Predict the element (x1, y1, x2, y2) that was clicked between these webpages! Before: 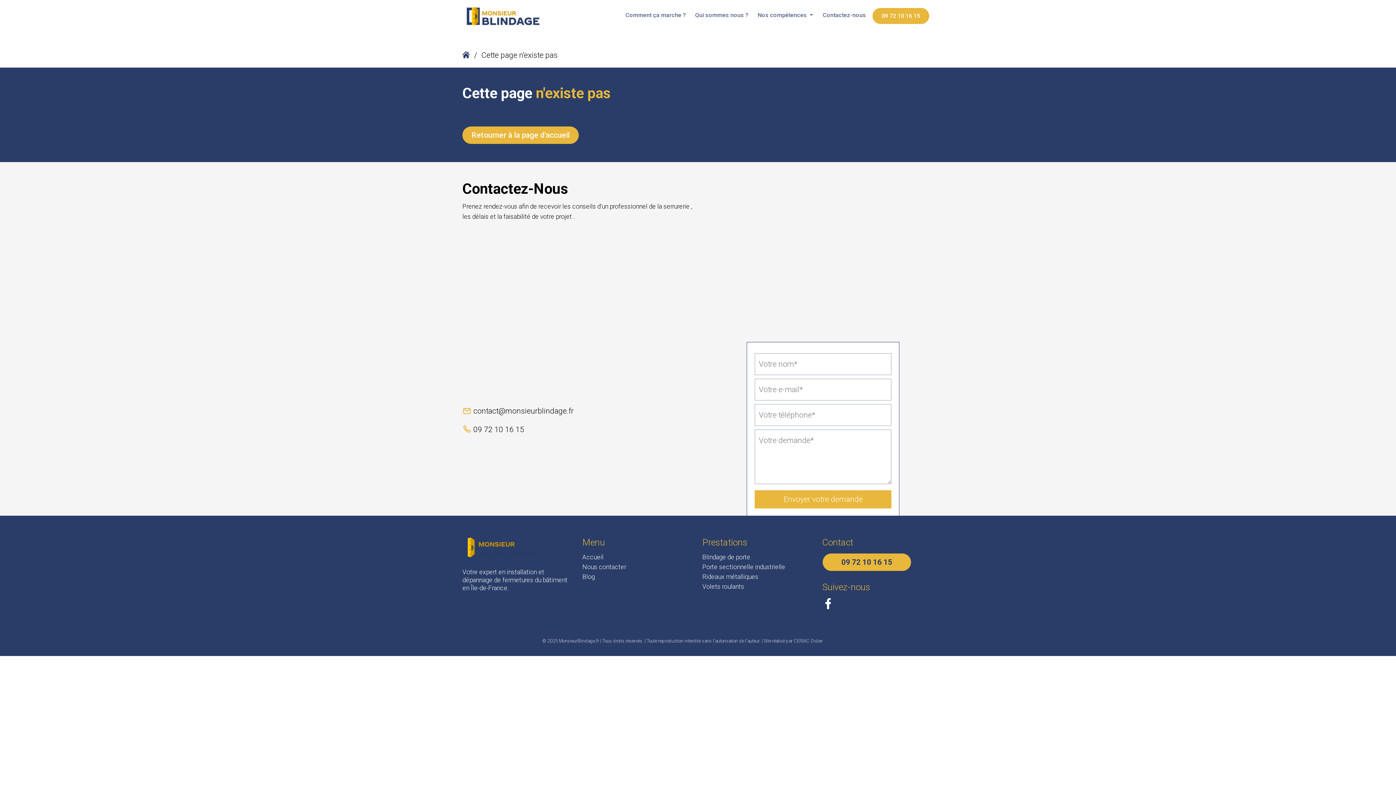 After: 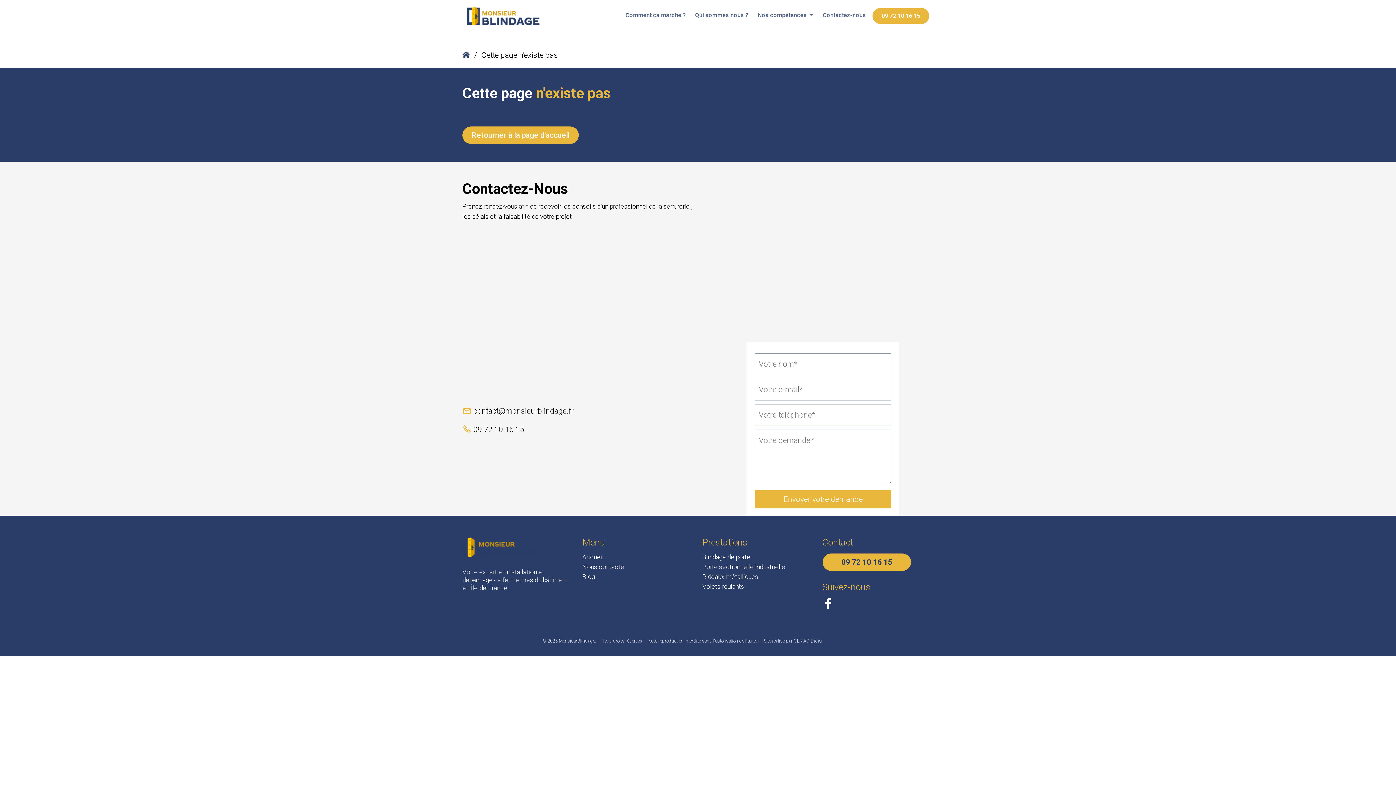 Action: bbox: (702, 563, 785, 570) label: Porte sectionnelle industrielle